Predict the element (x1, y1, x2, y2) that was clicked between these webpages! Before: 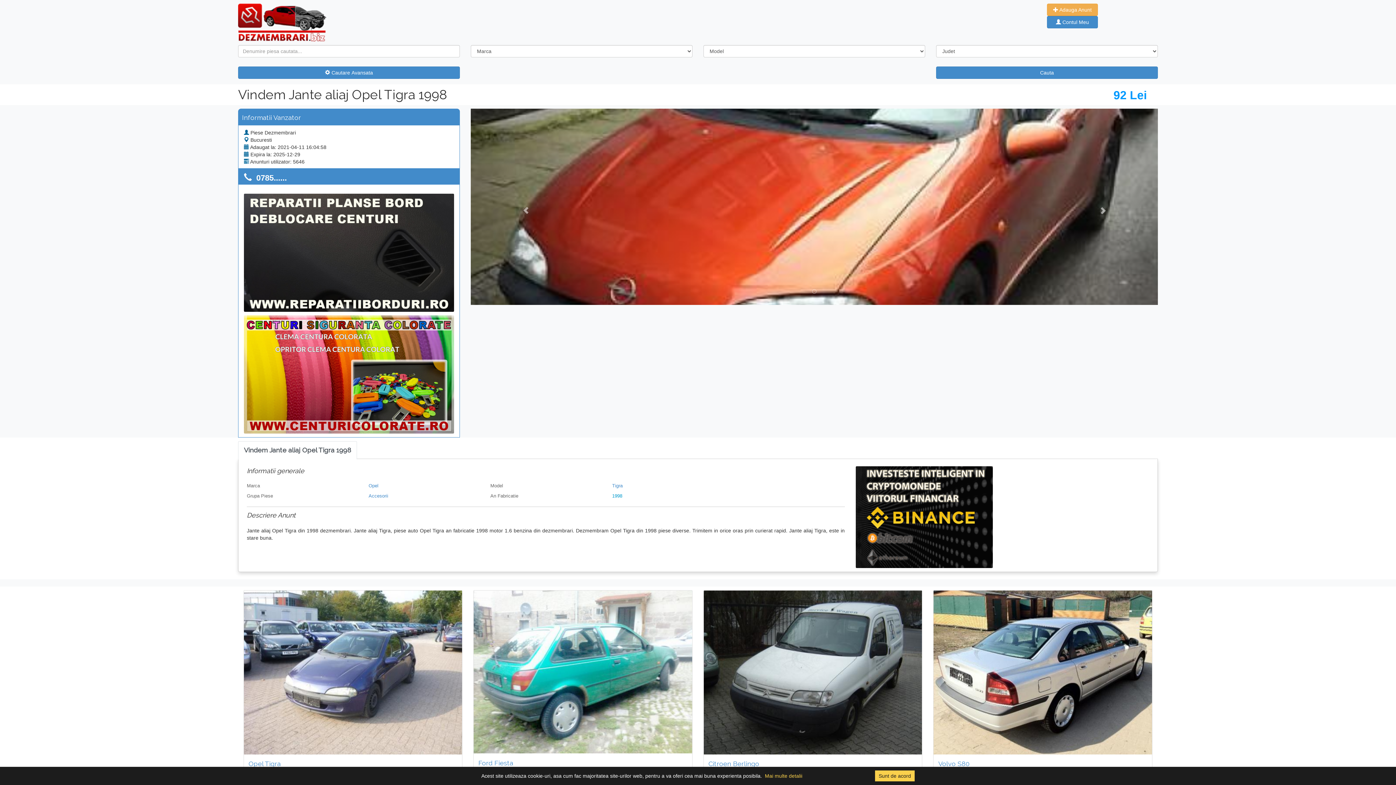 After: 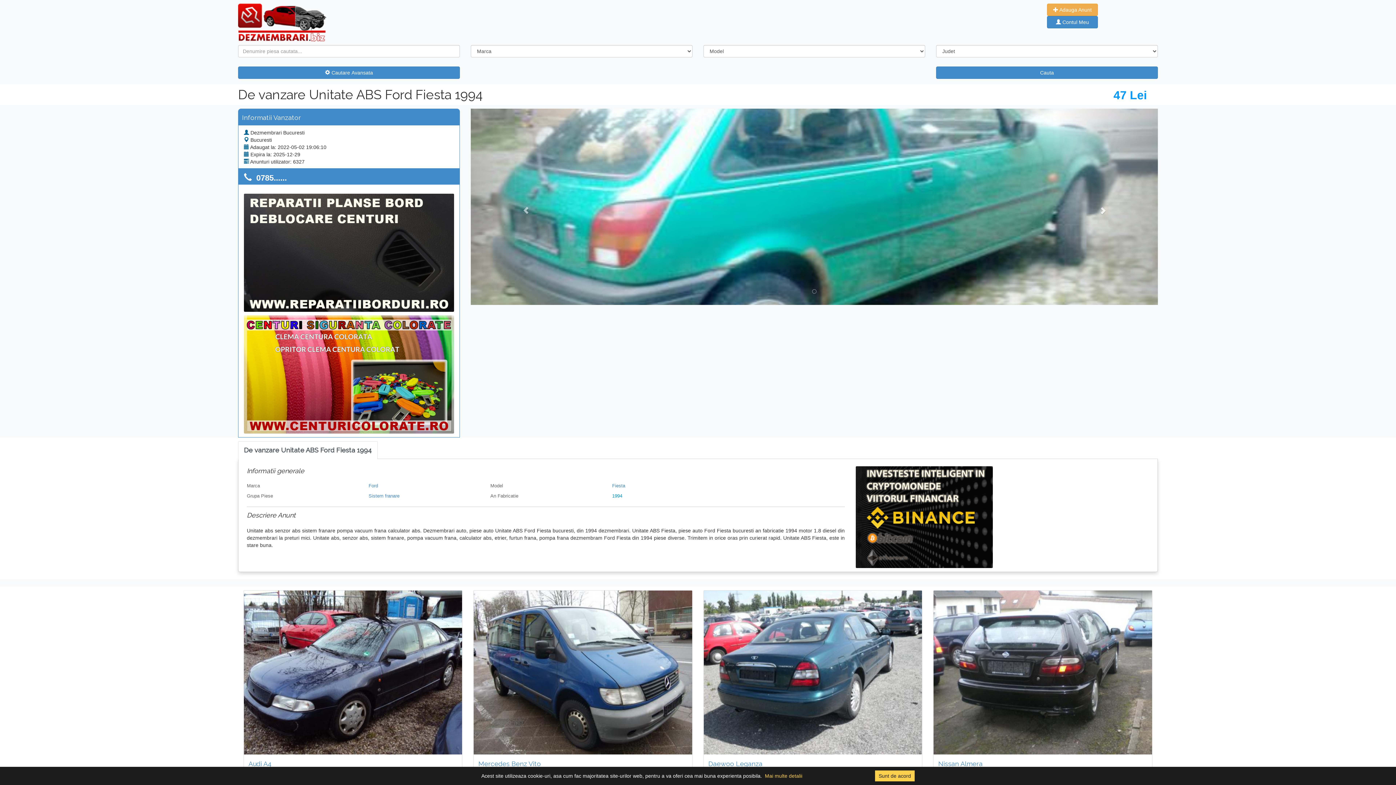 Action: bbox: (473, 591, 692, 753)